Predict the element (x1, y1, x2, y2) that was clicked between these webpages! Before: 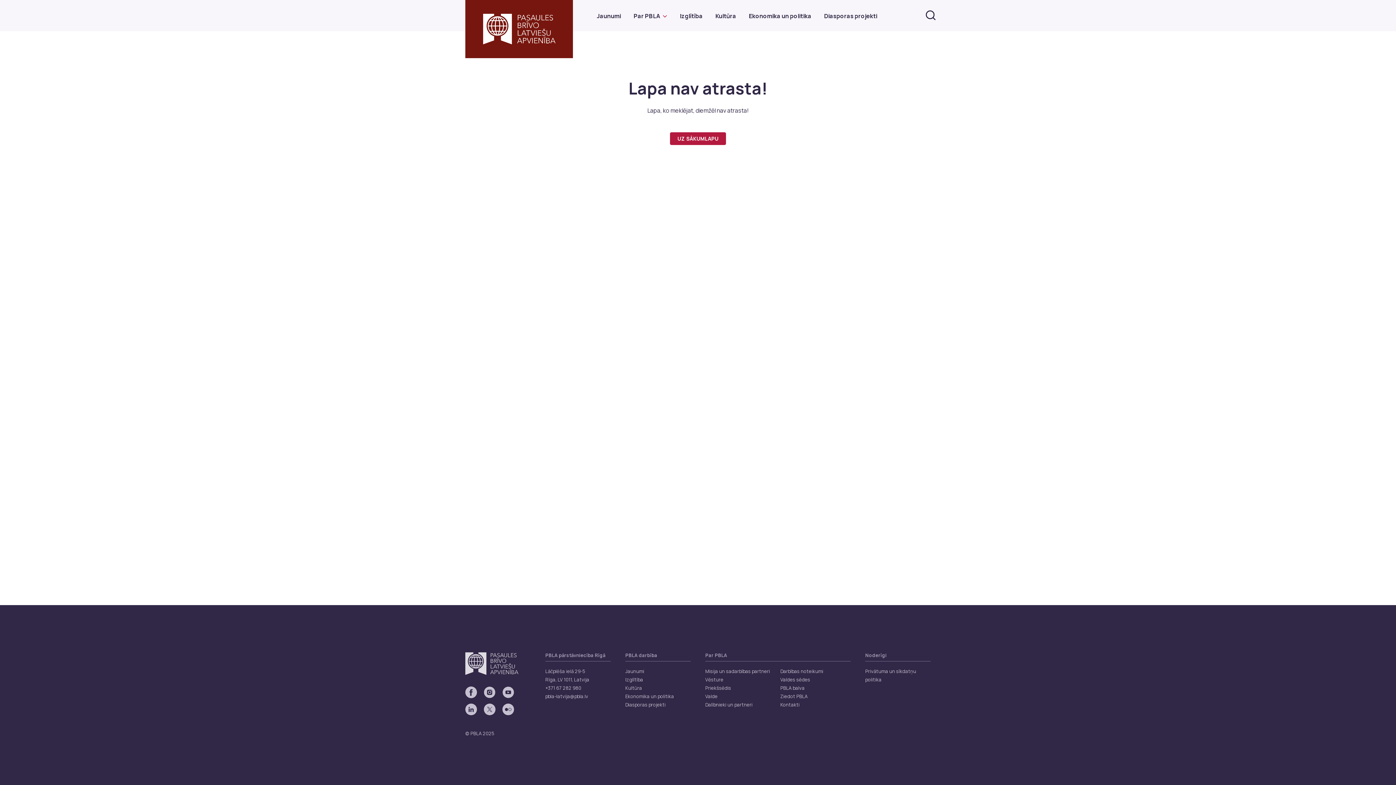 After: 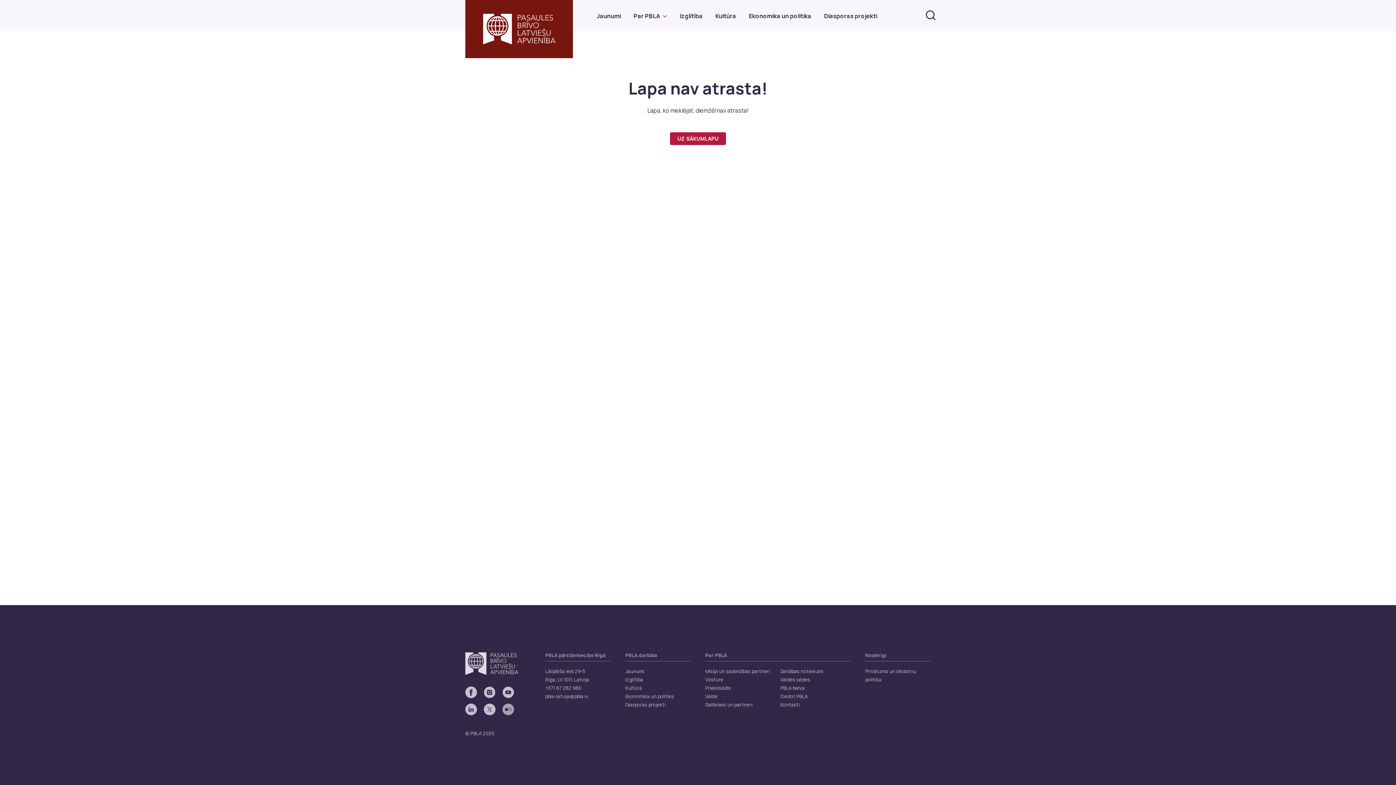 Action: bbox: (502, 704, 514, 715)